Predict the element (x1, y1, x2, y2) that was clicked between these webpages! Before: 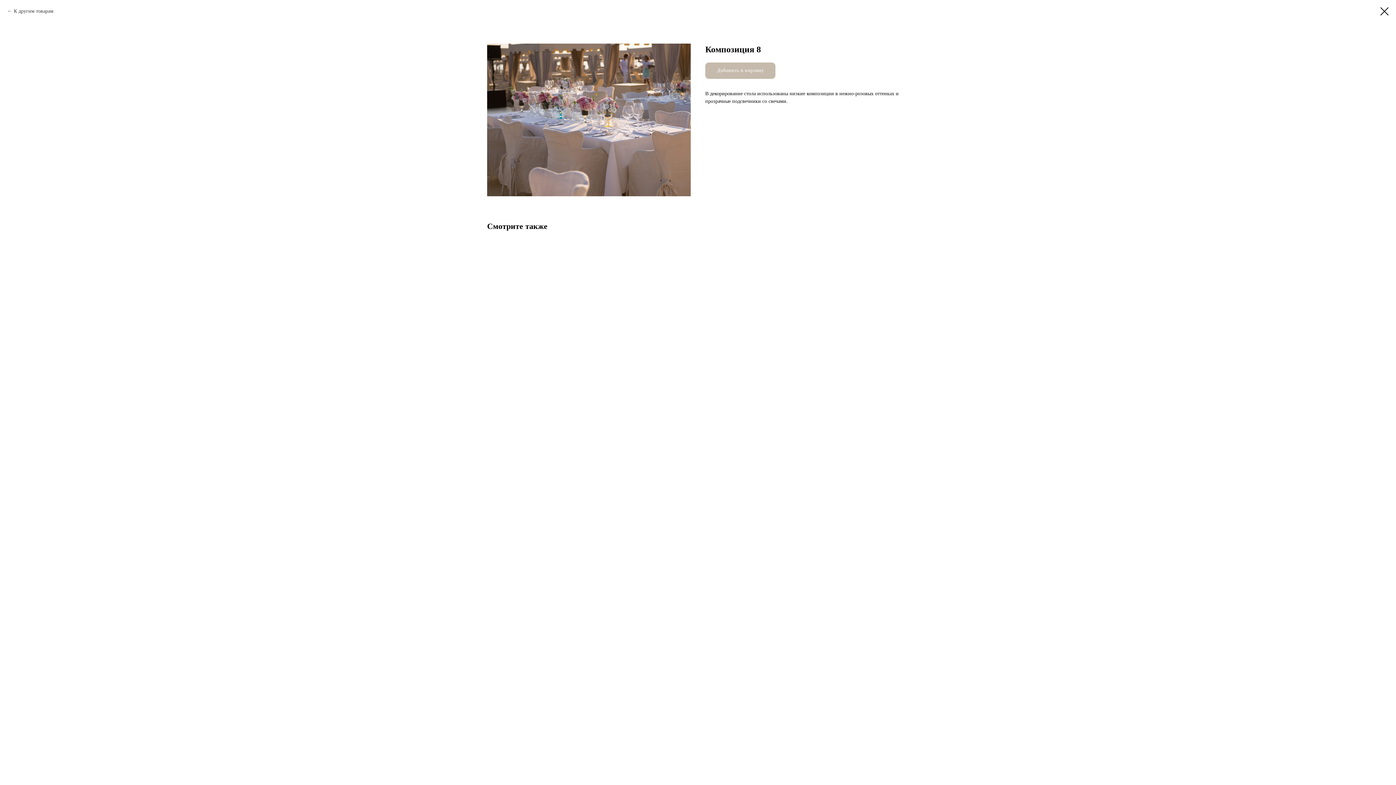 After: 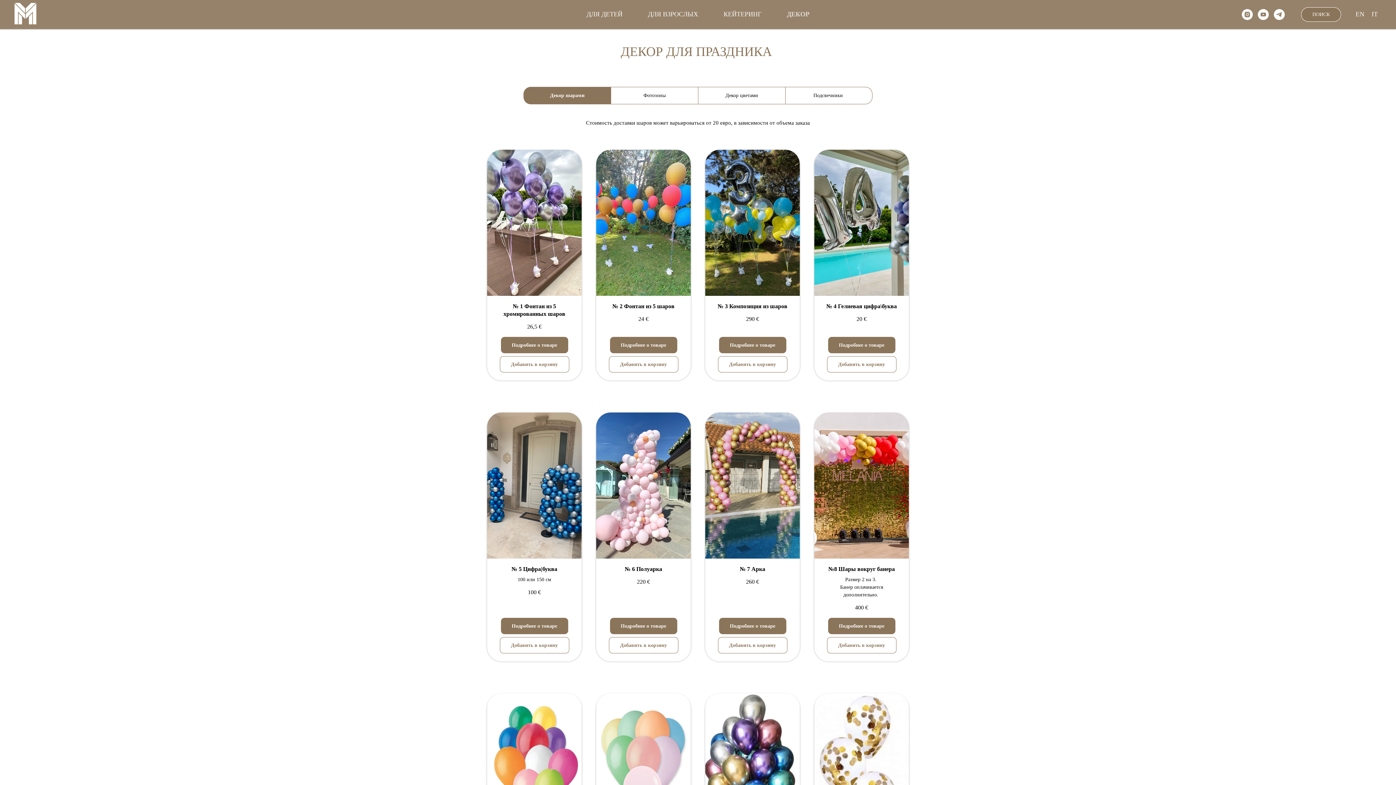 Action: label: К другим товарам bbox: (7, 7, 53, 14)